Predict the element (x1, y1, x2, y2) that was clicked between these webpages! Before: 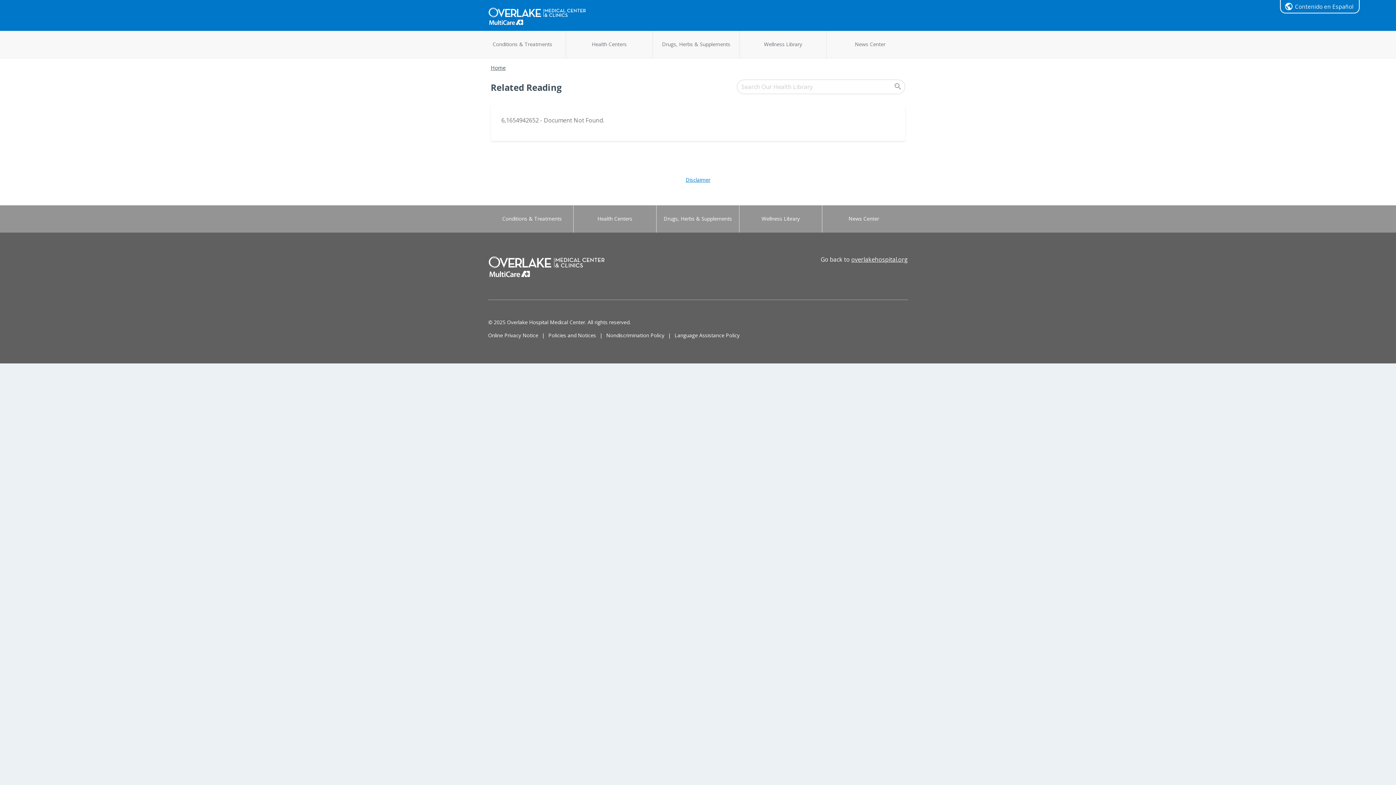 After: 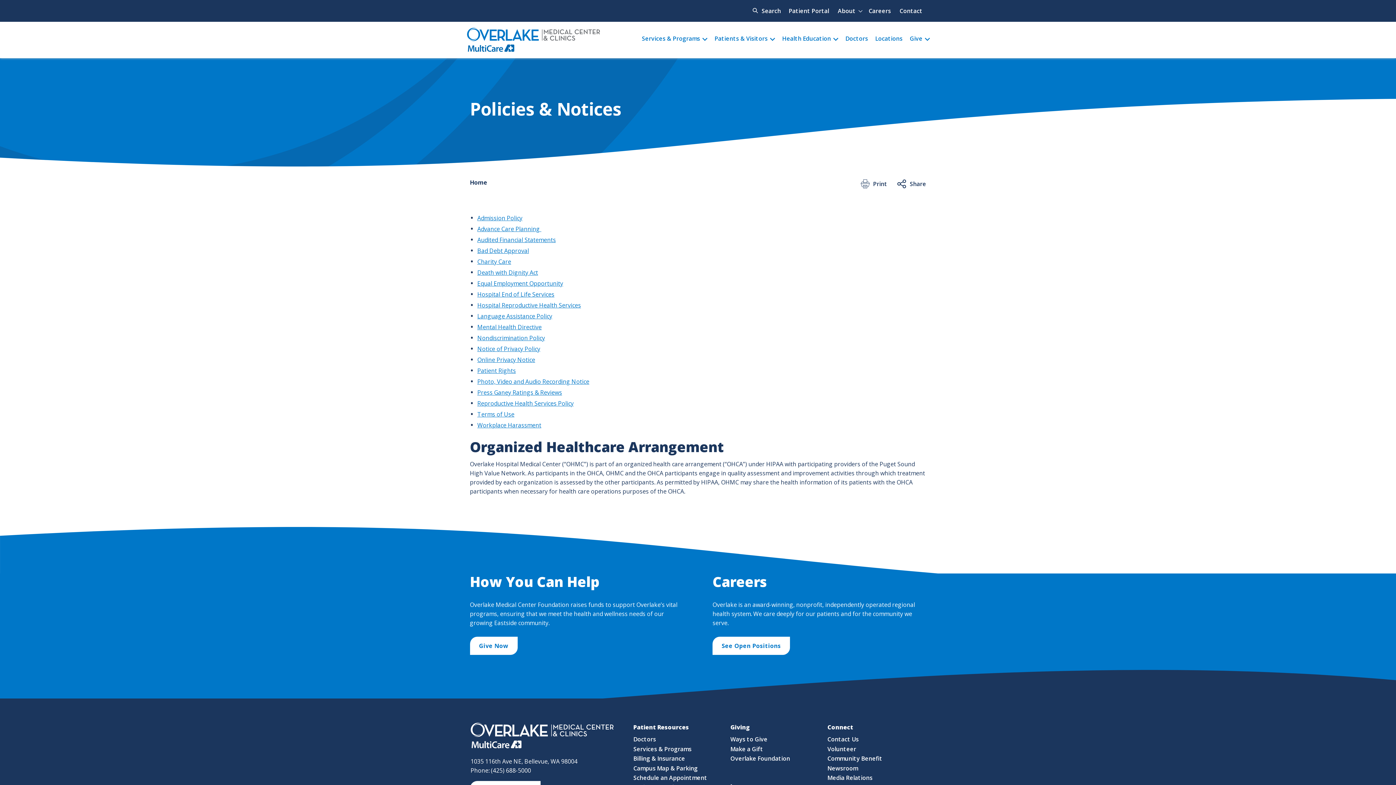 Action: bbox: (548, 329, 596, 341) label: Policies and Notices